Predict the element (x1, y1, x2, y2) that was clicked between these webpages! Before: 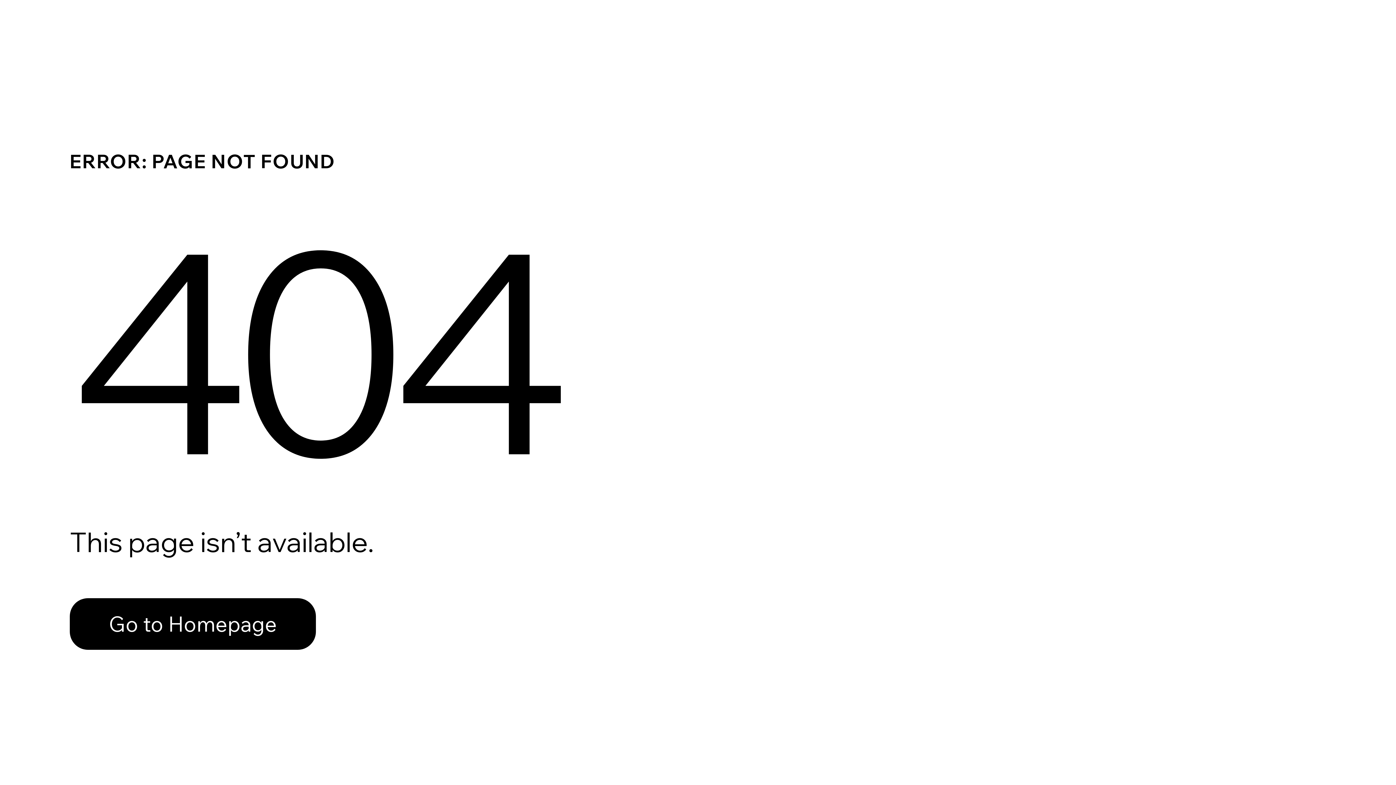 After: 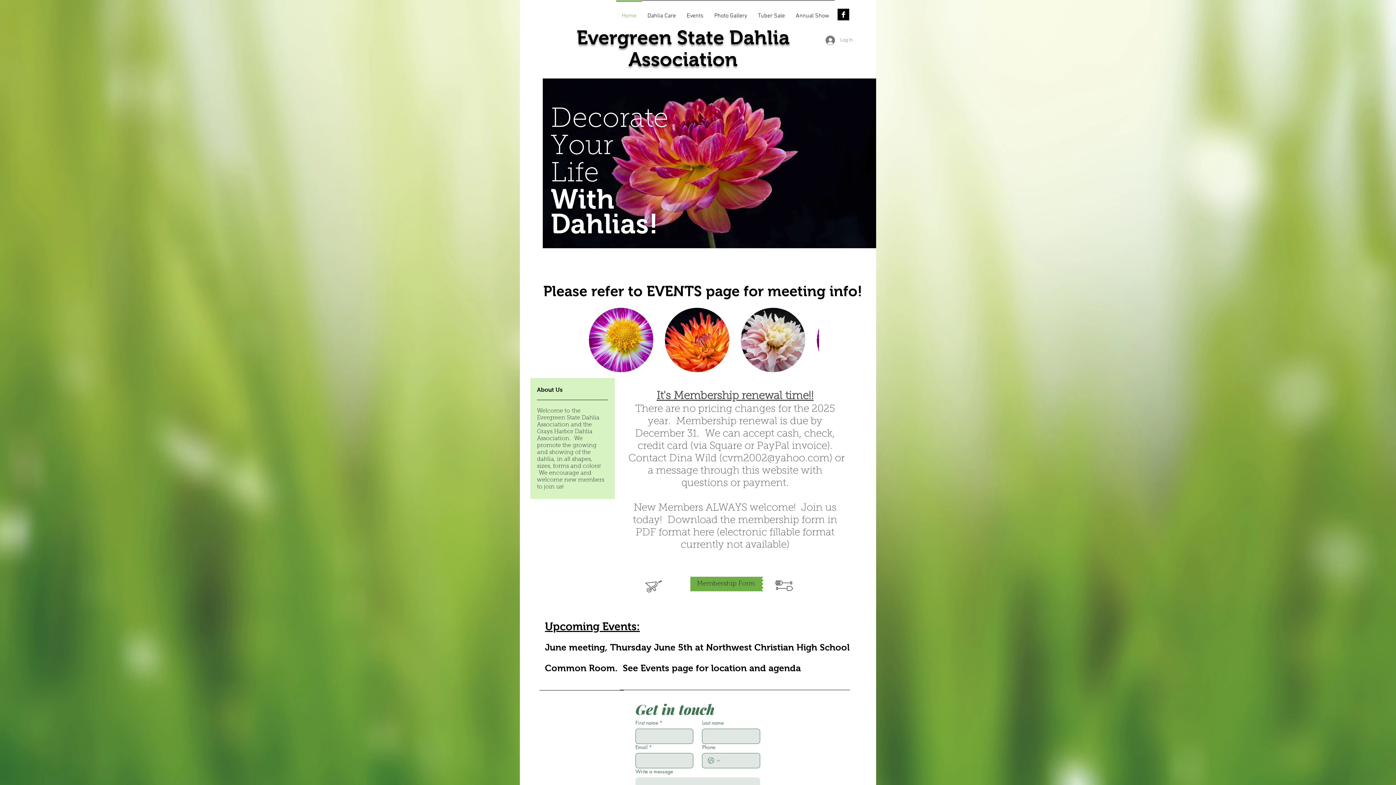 Action: label: Go to Homepage bbox: (69, 582, 768, 659)